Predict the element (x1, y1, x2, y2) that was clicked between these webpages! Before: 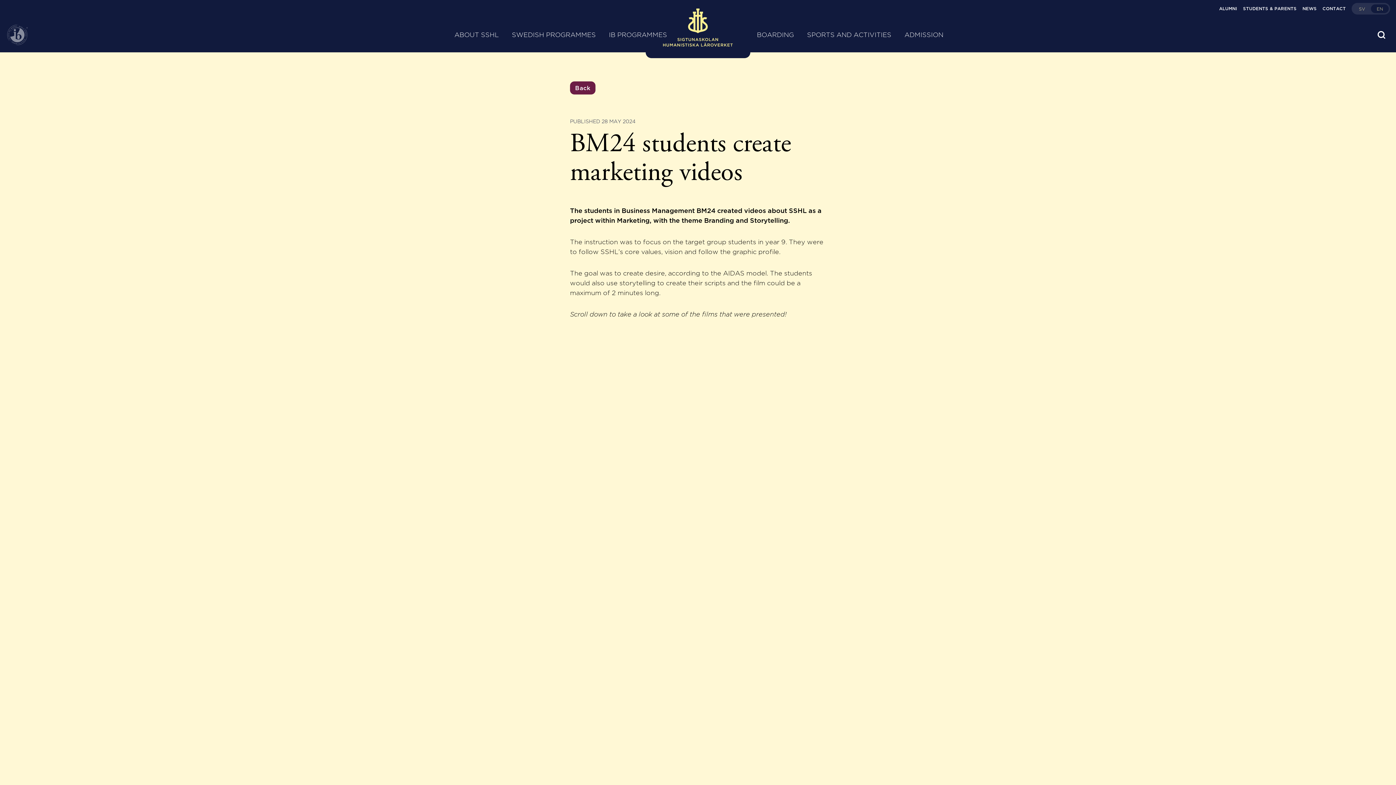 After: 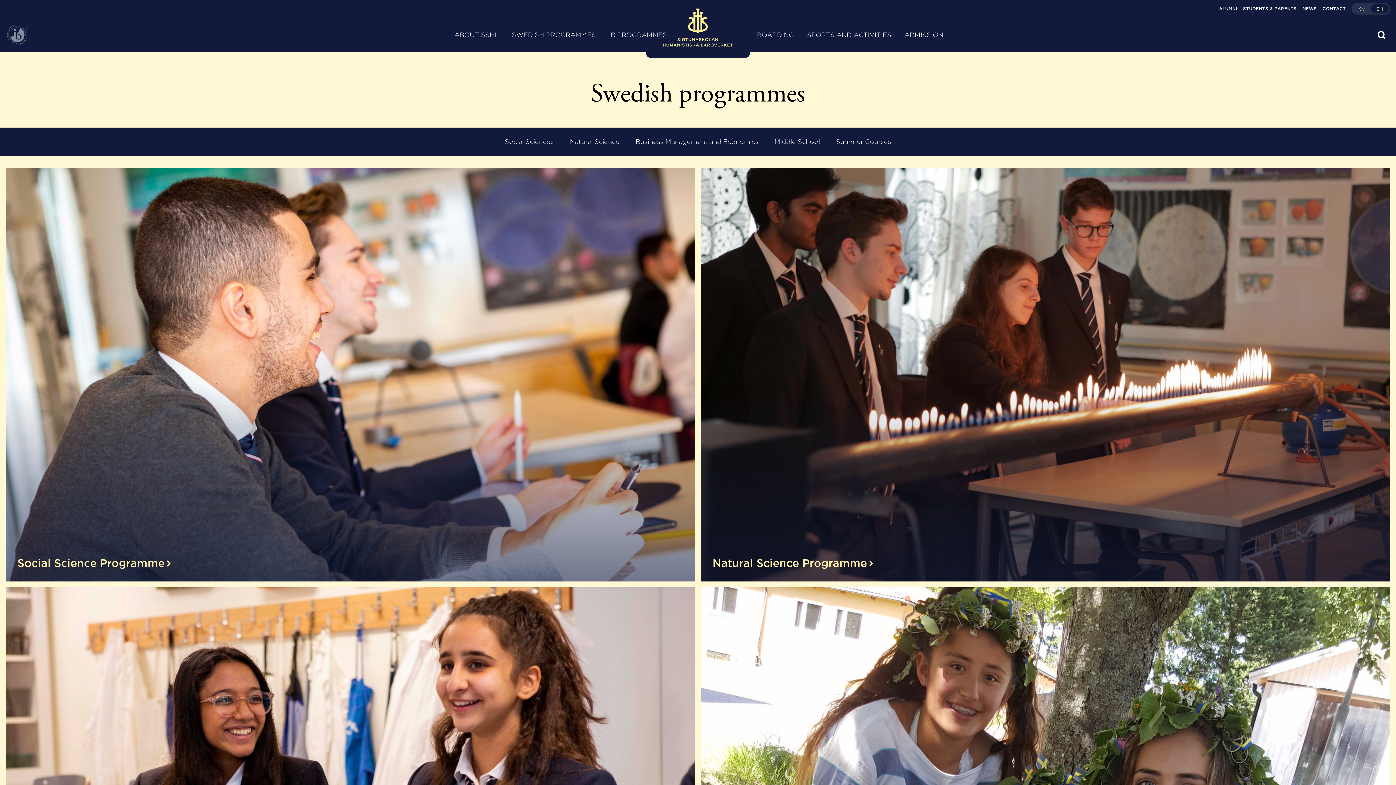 Action: label: SWEDISH PROGRAMMES bbox: (505, 26, 602, 43)